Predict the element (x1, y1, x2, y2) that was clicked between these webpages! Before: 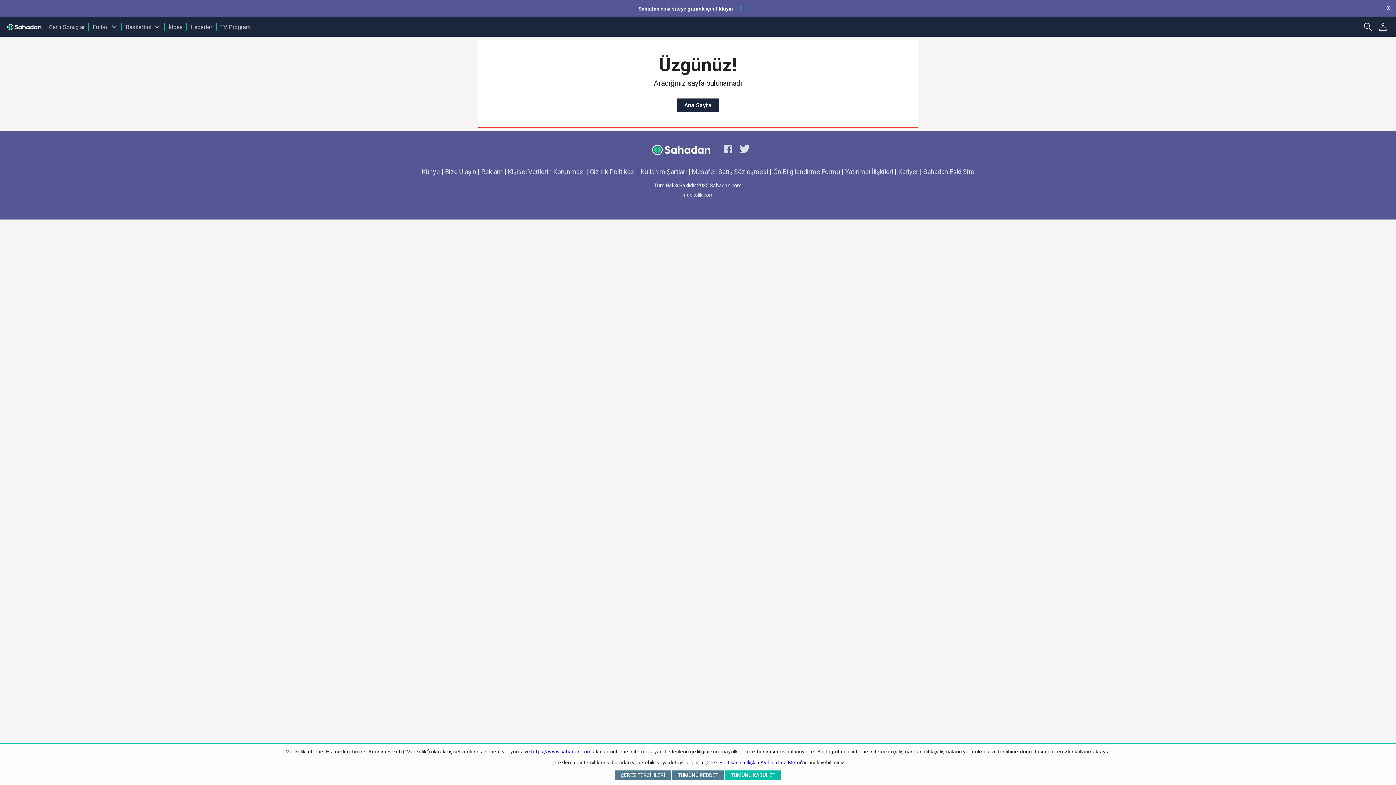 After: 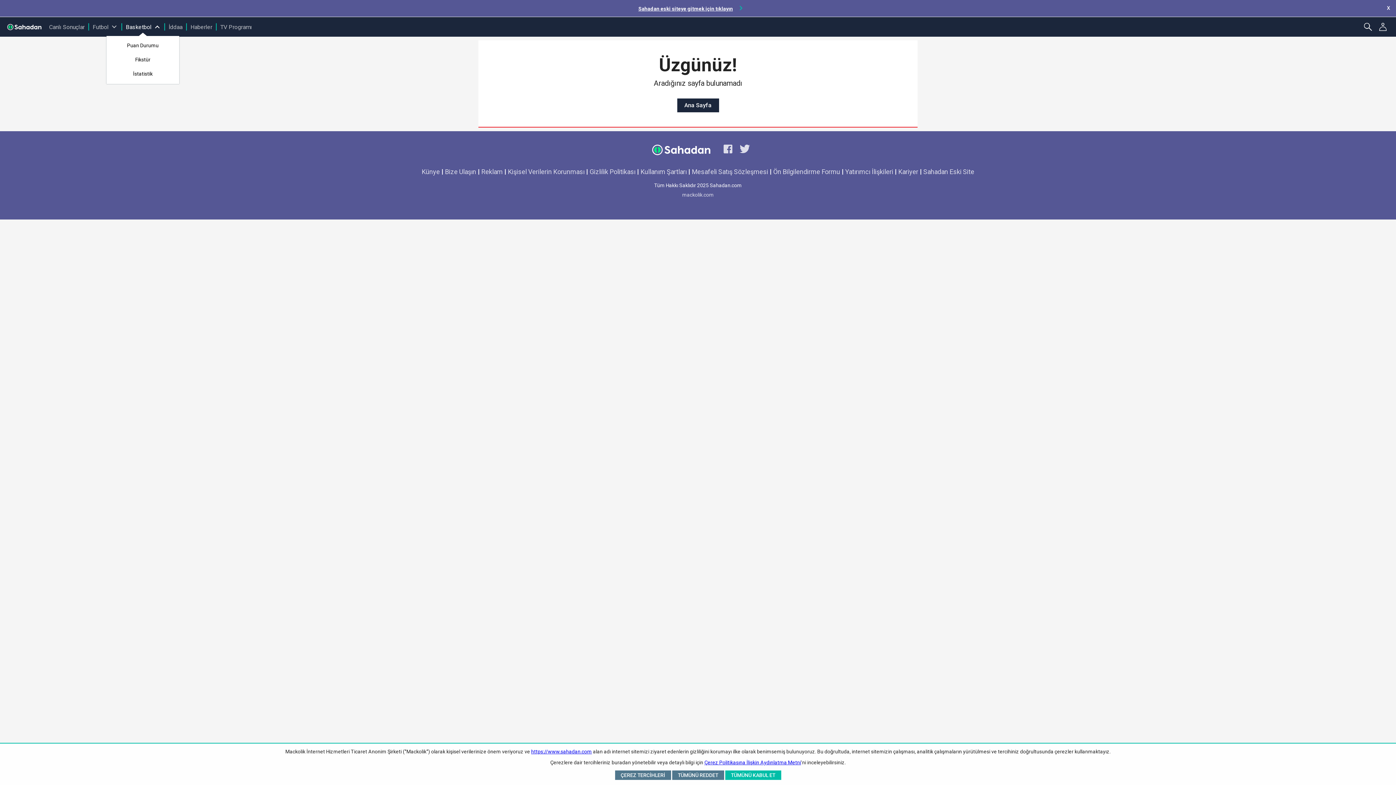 Action: bbox: (125, 17, 160, 36) label: Basketbol